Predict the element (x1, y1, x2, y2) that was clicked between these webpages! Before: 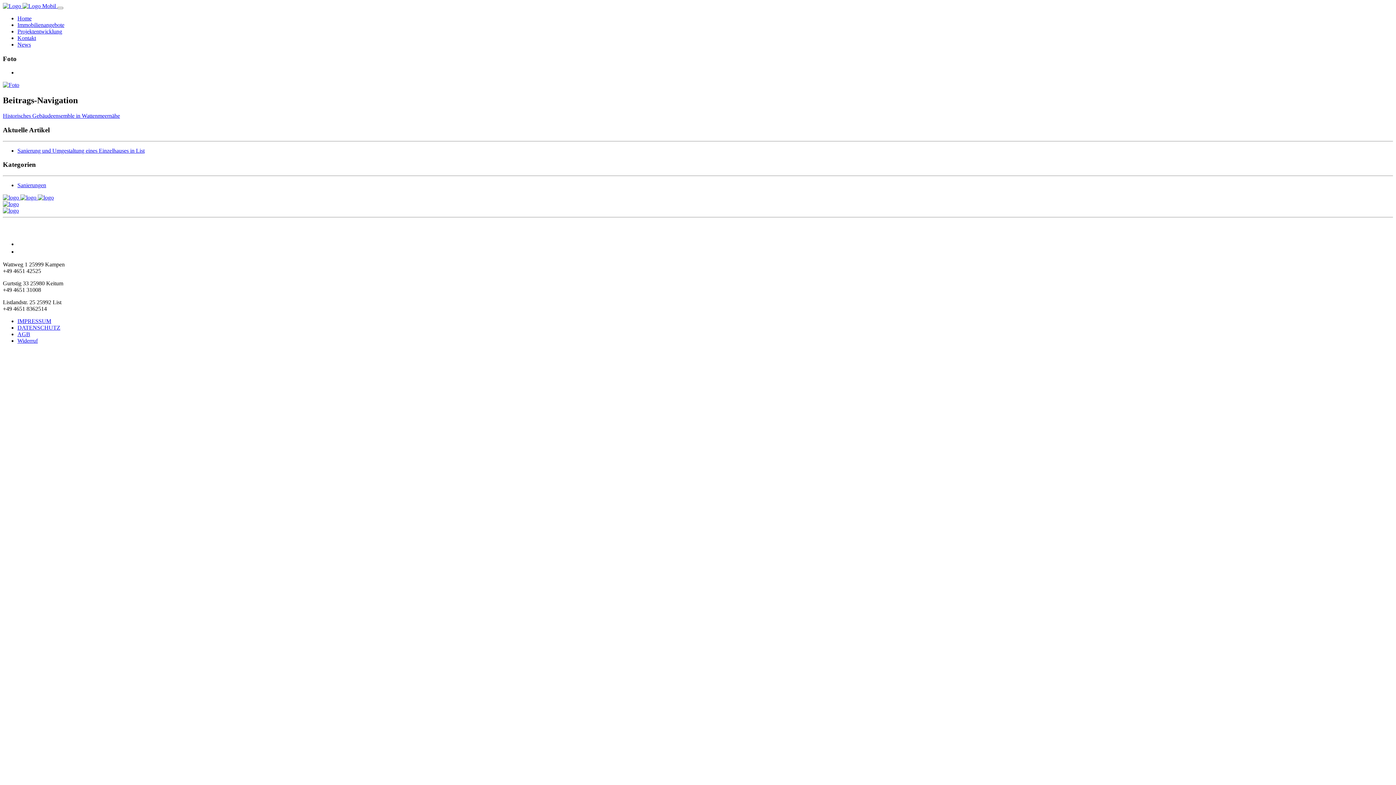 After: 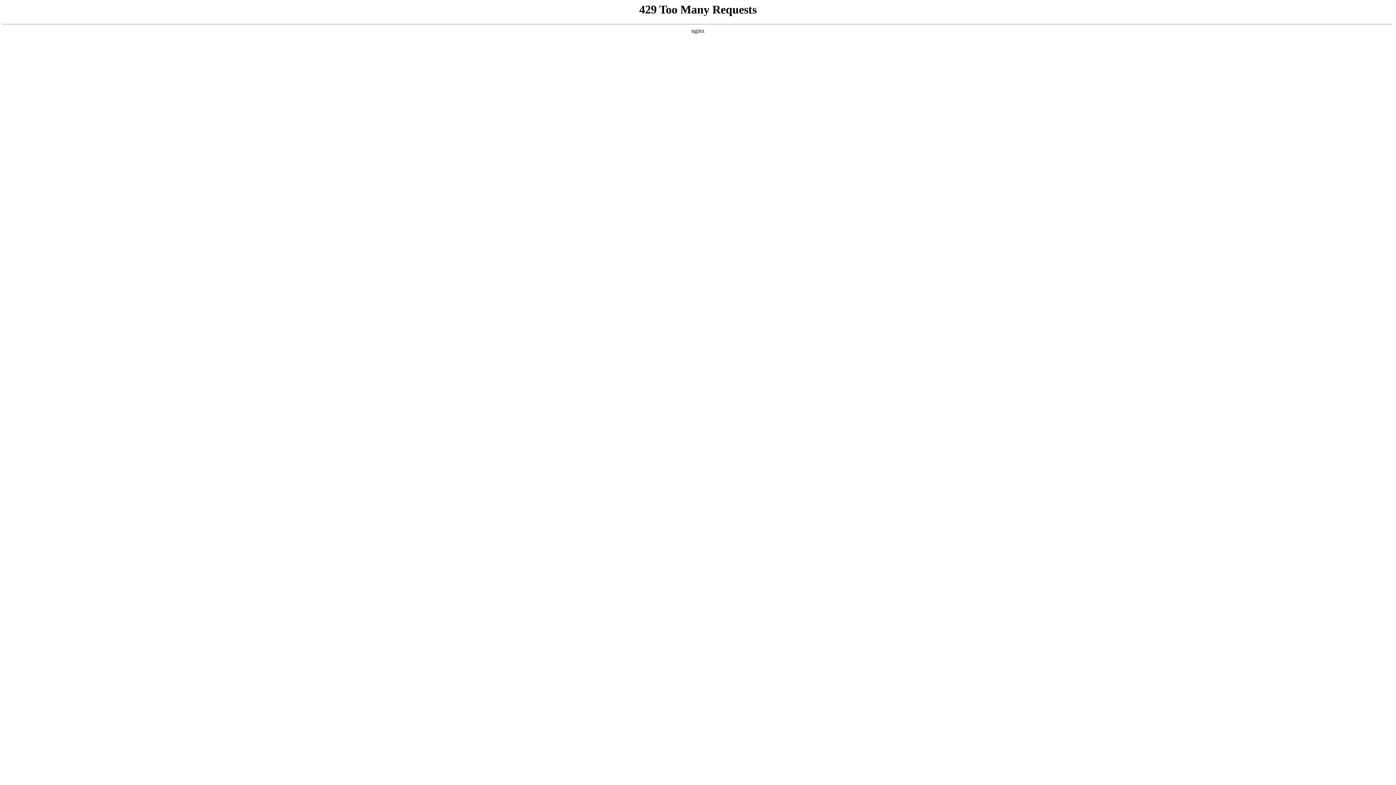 Action: label: Widerruf bbox: (17, 337, 37, 344)